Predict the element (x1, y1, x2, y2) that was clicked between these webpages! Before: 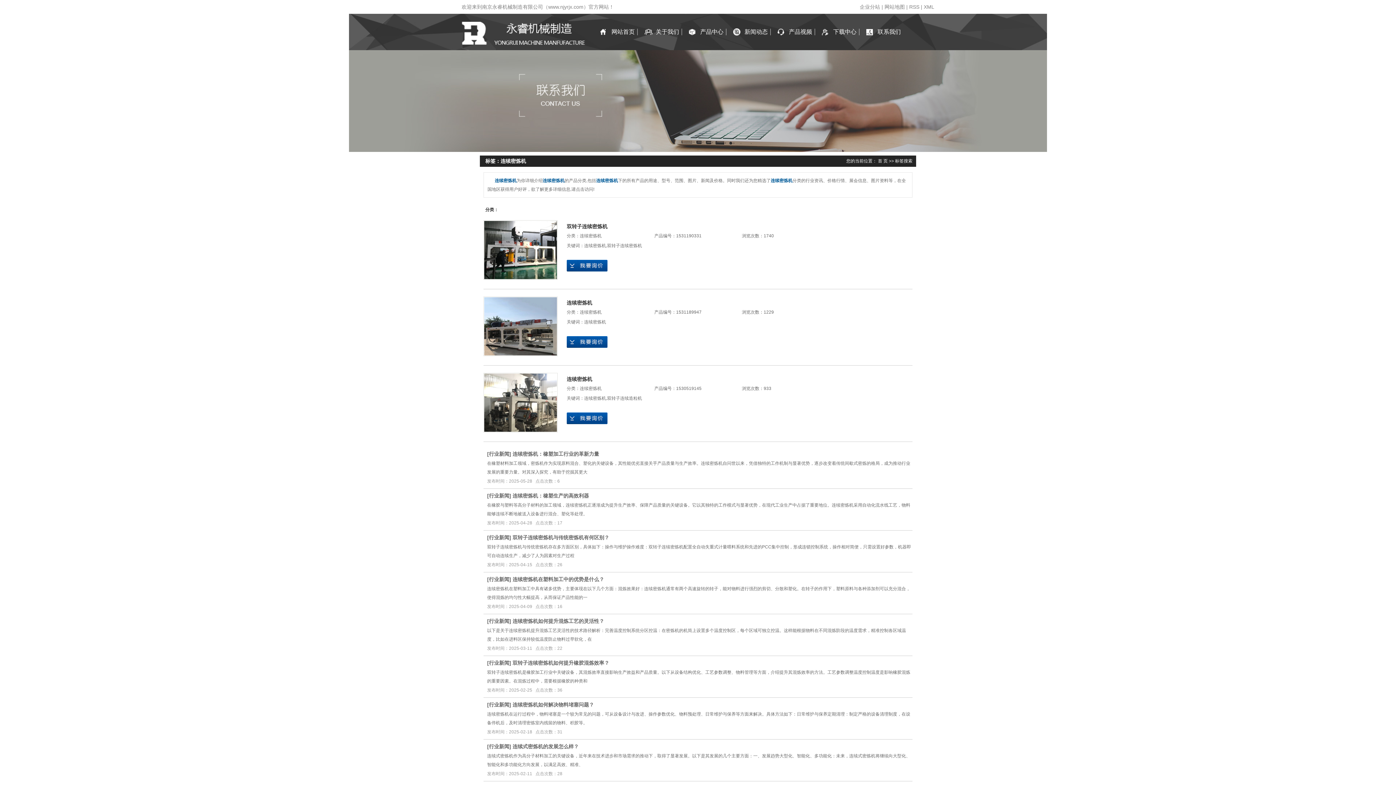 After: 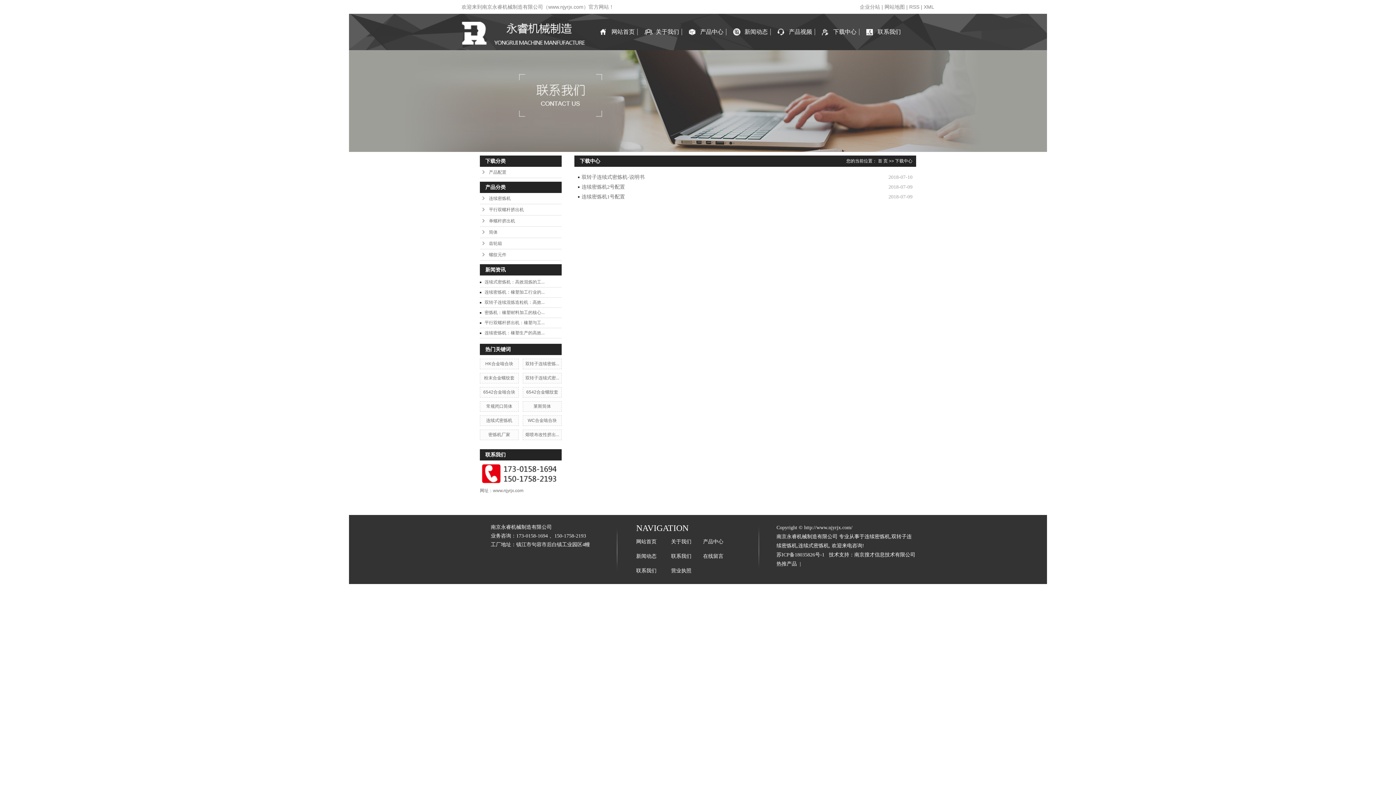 Action: label: 下载中心 bbox: (815, 13, 859, 50)